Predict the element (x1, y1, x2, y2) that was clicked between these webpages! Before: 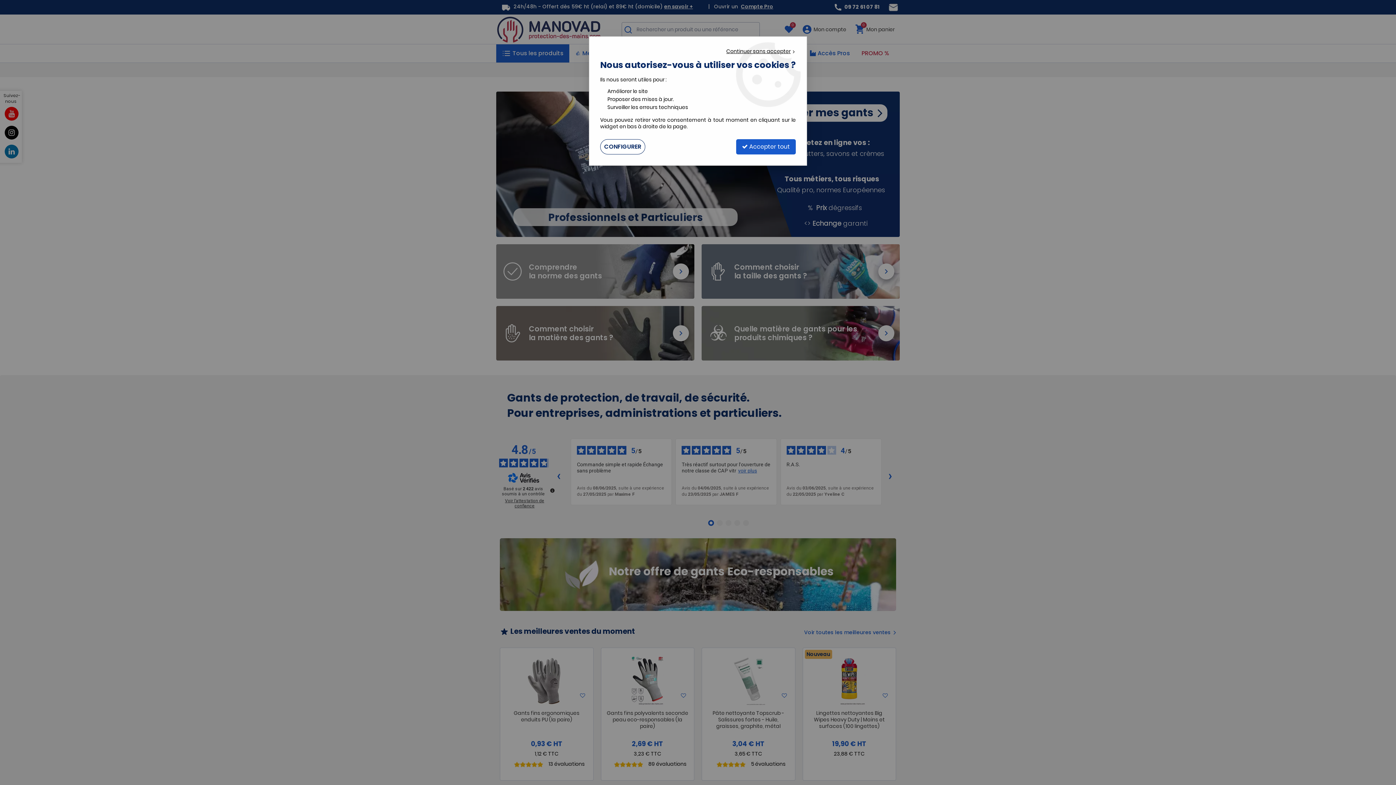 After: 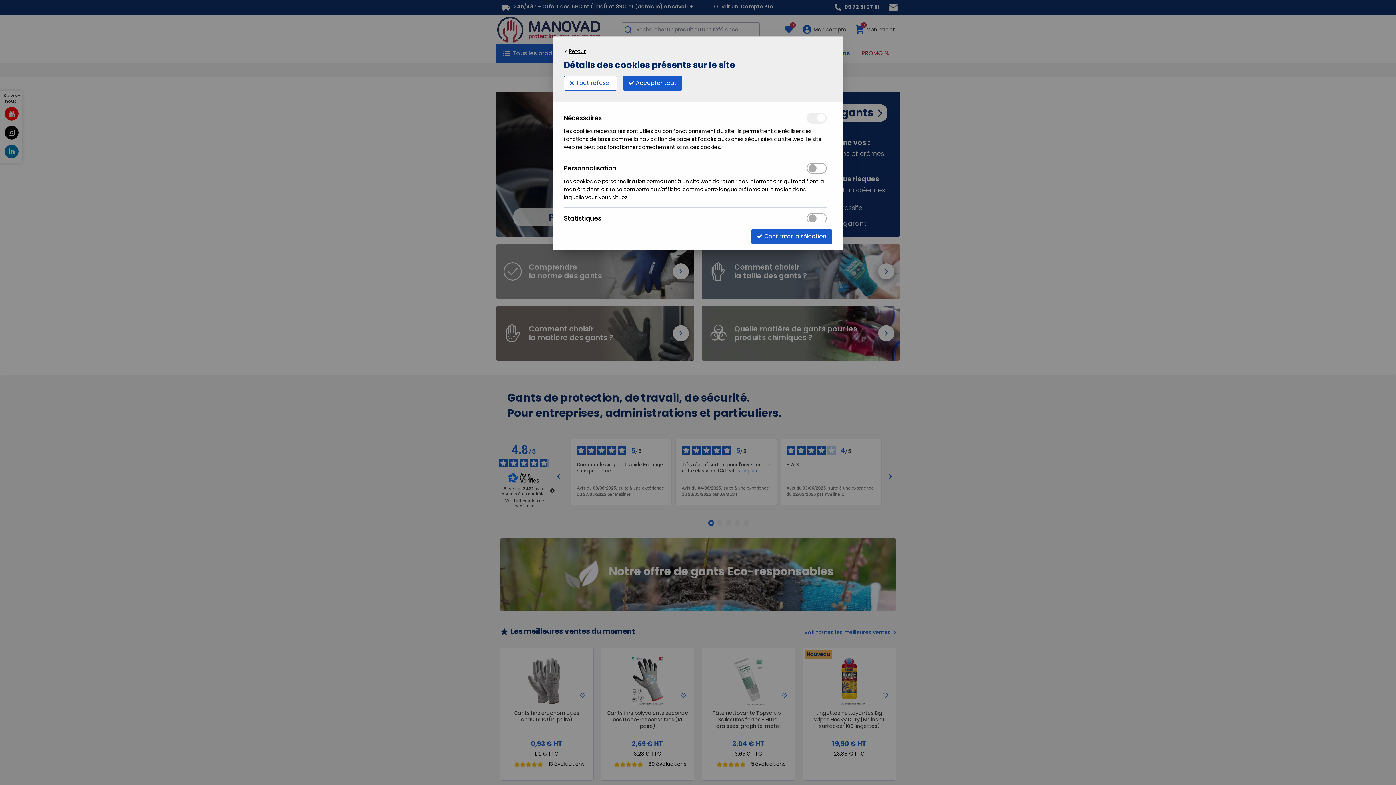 Action: label: CONFIGURER bbox: (600, 139, 645, 154)